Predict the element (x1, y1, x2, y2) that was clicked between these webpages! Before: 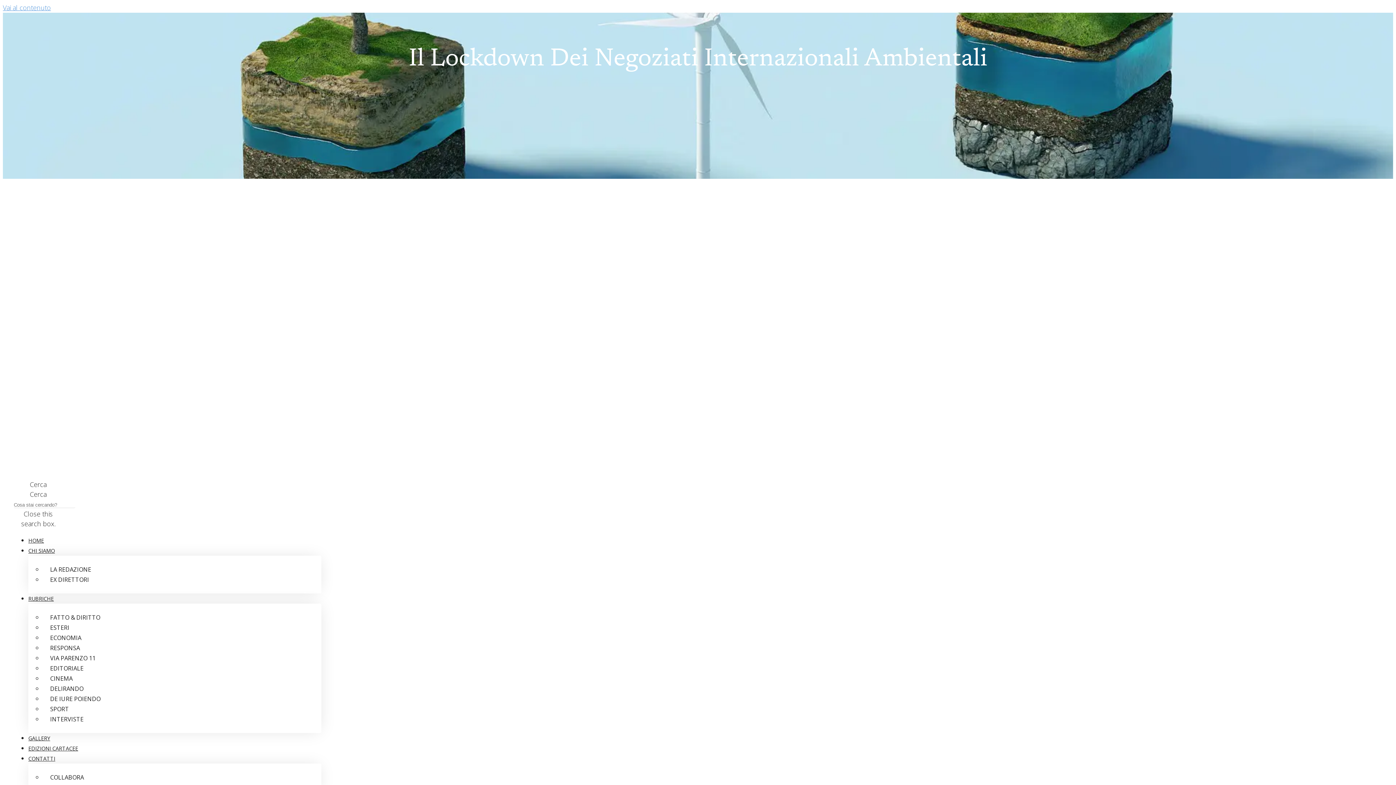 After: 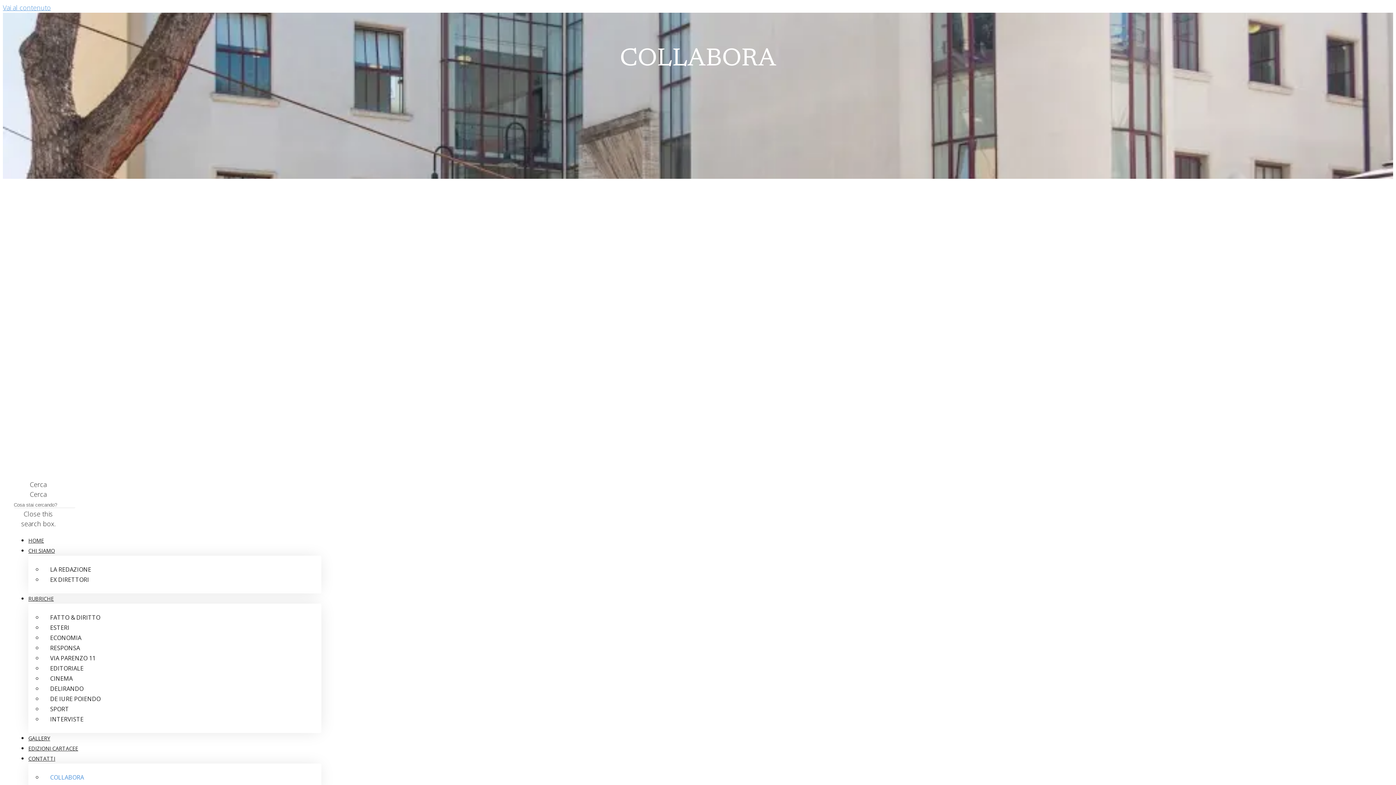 Action: bbox: (42, 770, 91, 784) label: COLLABORA